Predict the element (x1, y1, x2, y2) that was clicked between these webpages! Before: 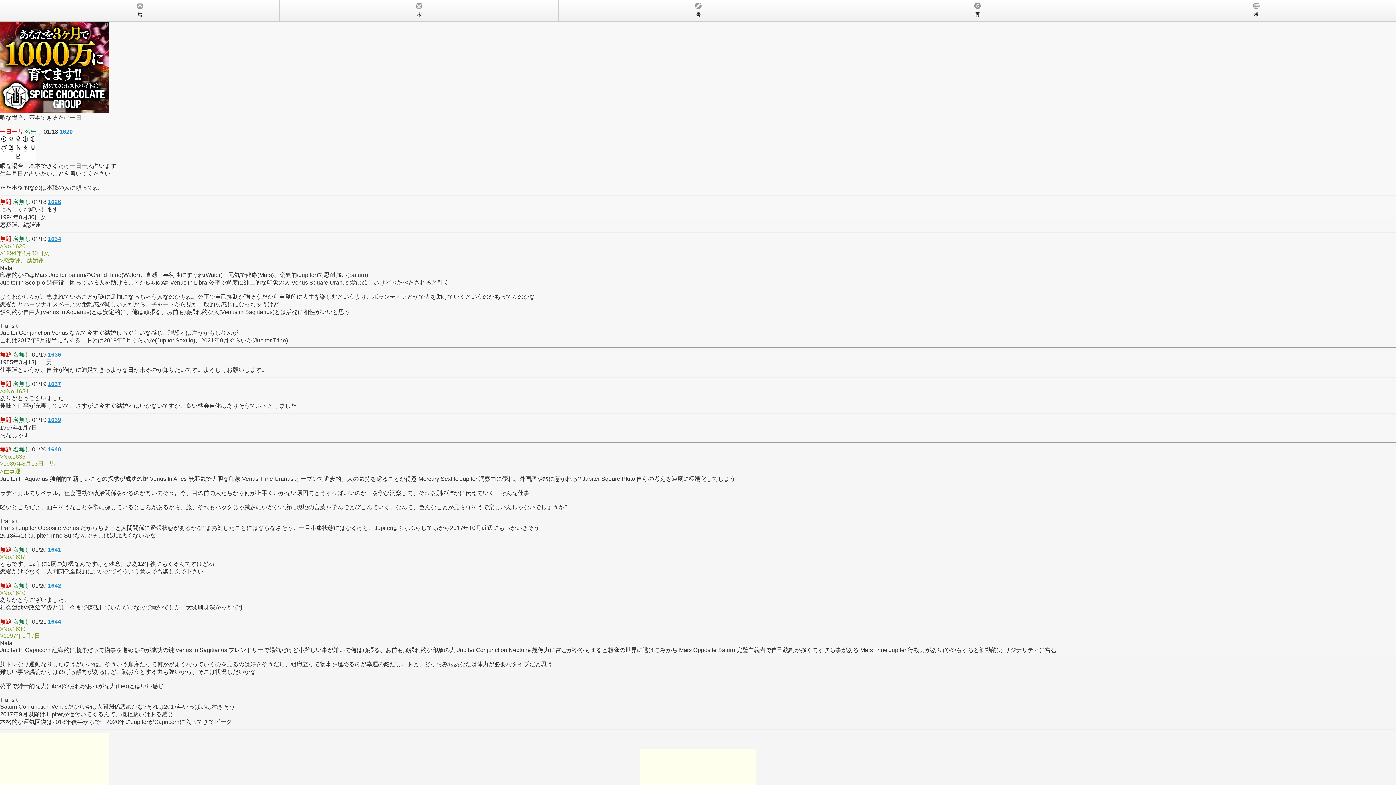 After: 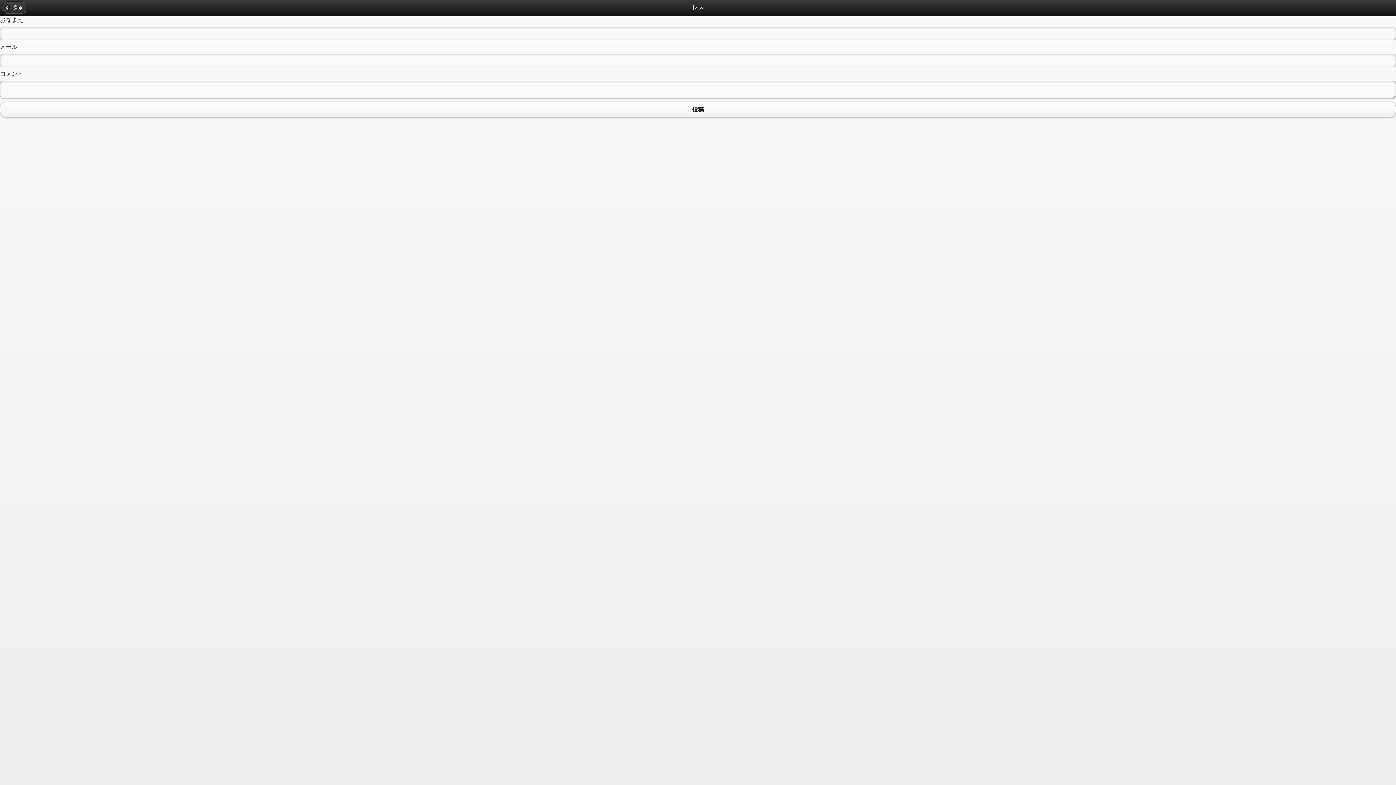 Action: label: 書
  bbox: (558, 0, 838, 21)